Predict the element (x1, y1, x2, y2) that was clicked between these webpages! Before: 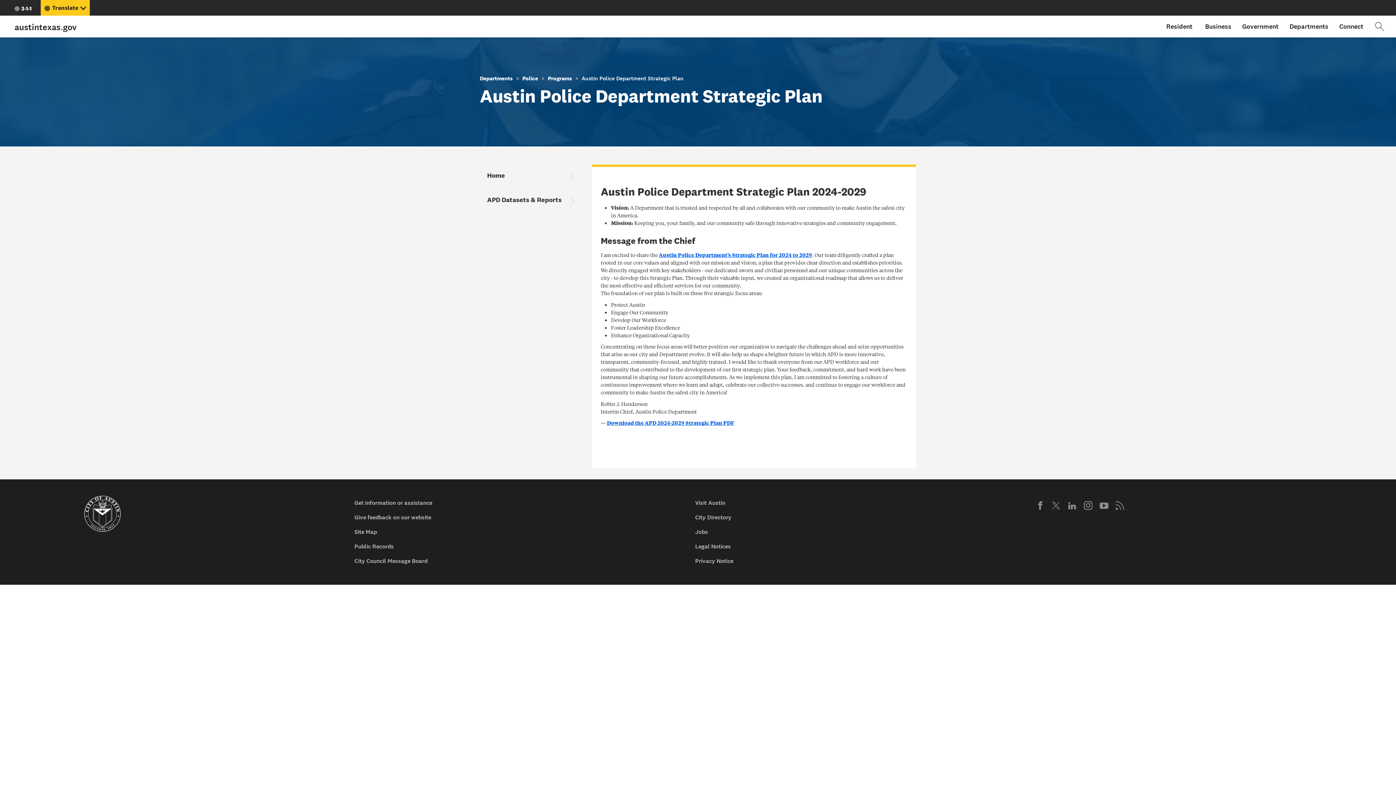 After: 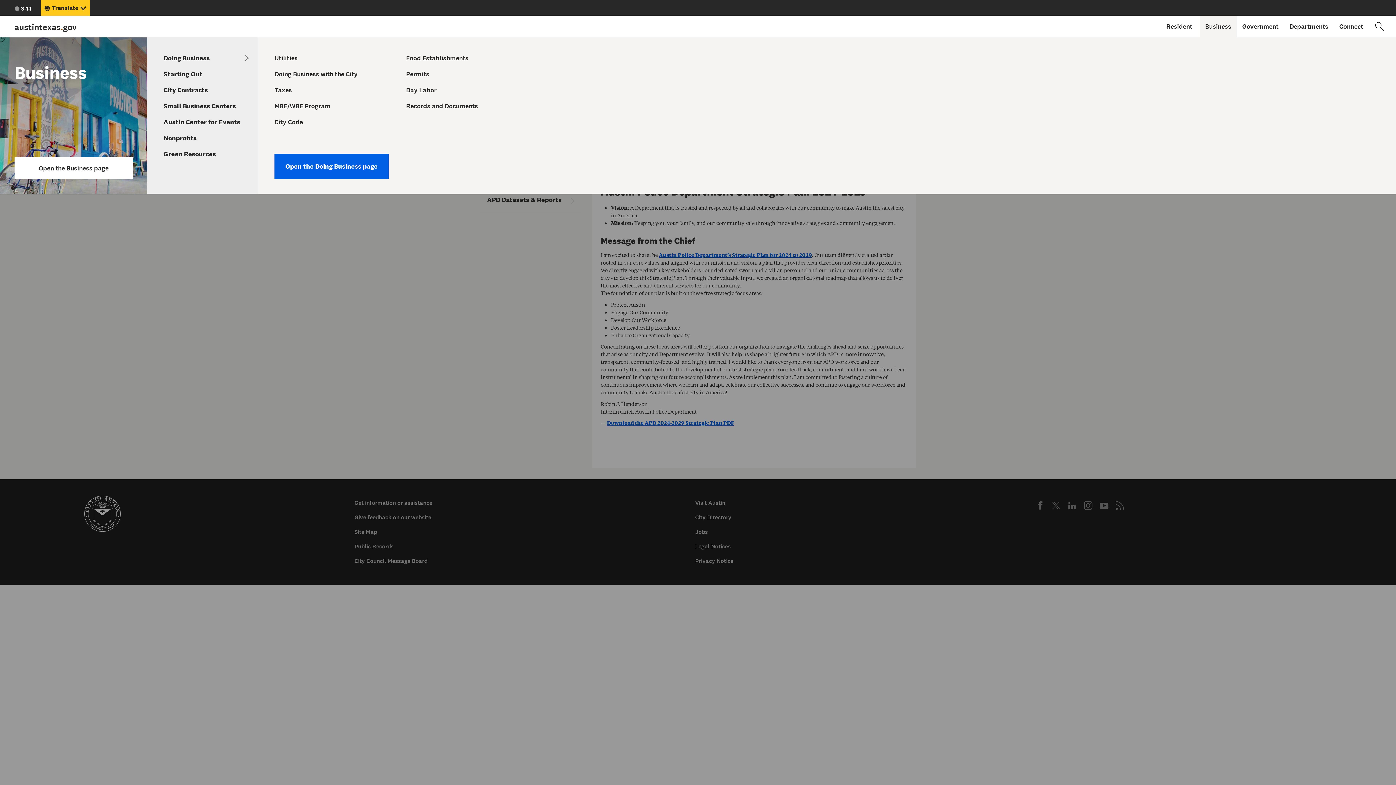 Action: label: Business bbox: (1200, 15, 1237, 37)